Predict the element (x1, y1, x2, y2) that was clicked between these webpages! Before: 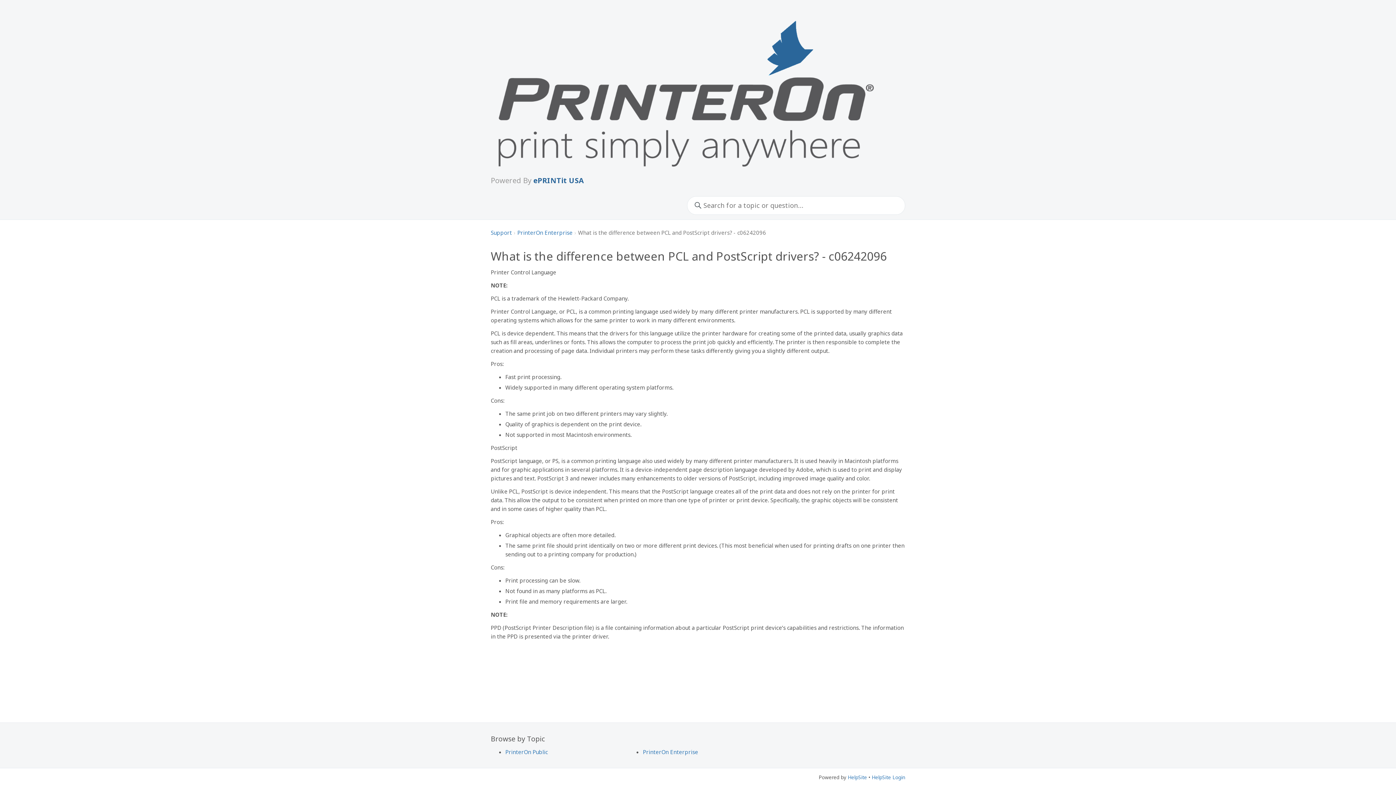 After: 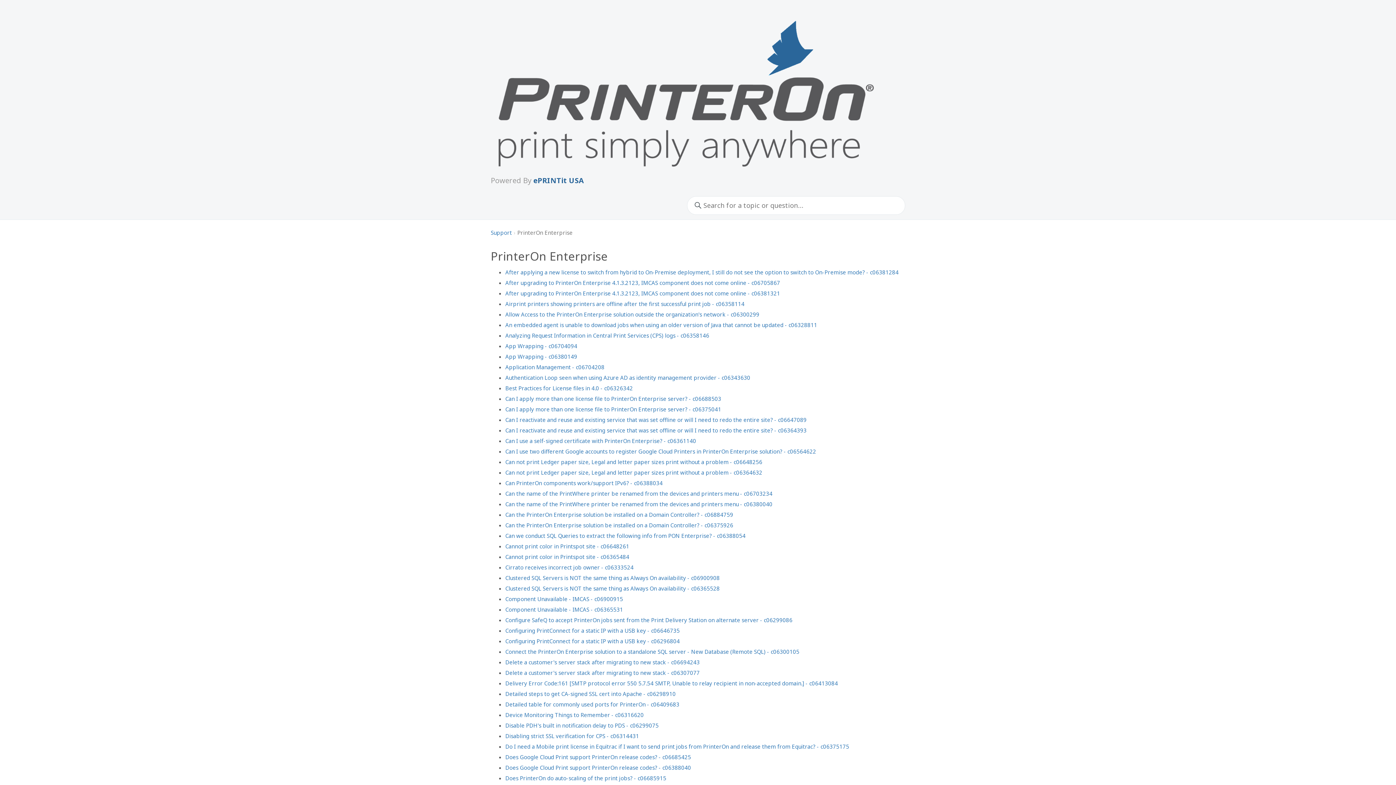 Action: label: PrinterOn Enterprise bbox: (643, 748, 698, 756)